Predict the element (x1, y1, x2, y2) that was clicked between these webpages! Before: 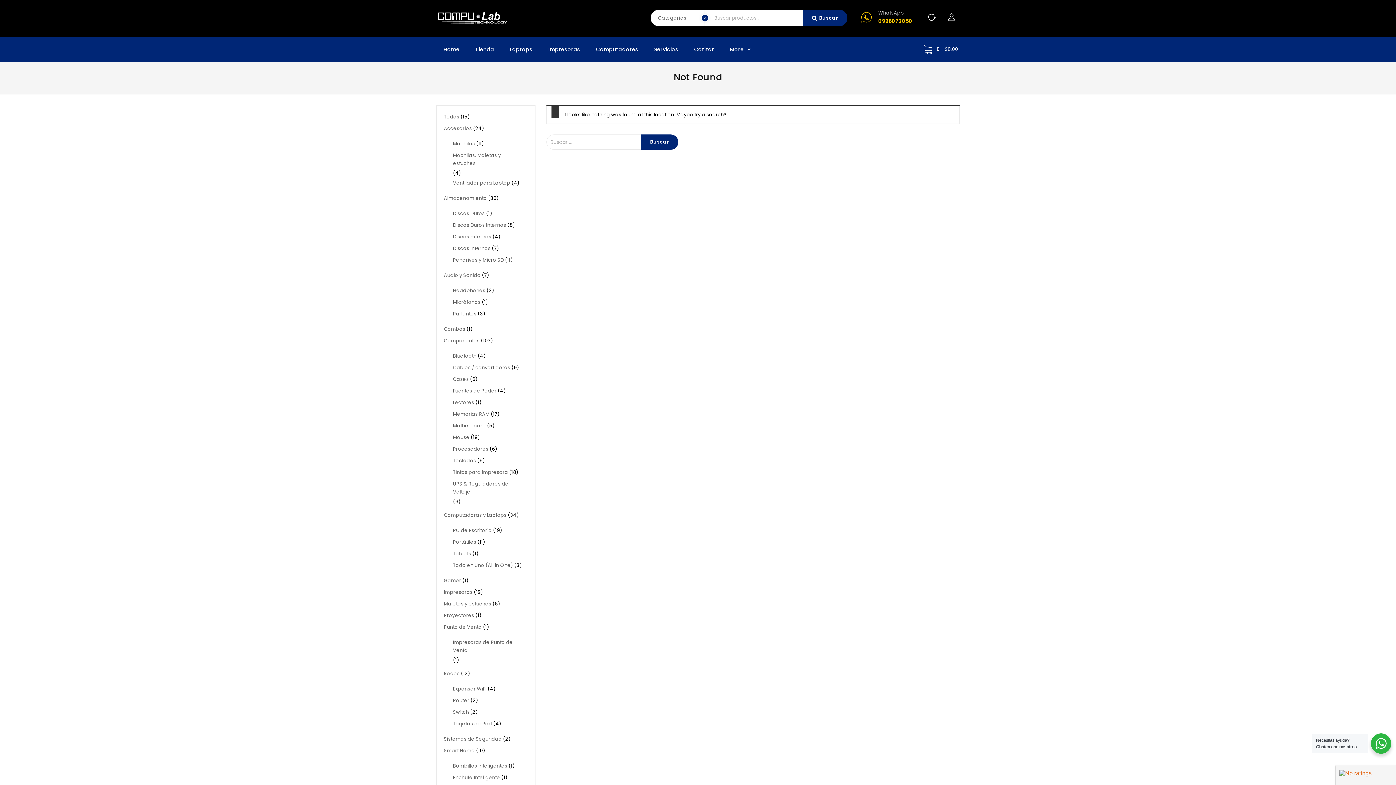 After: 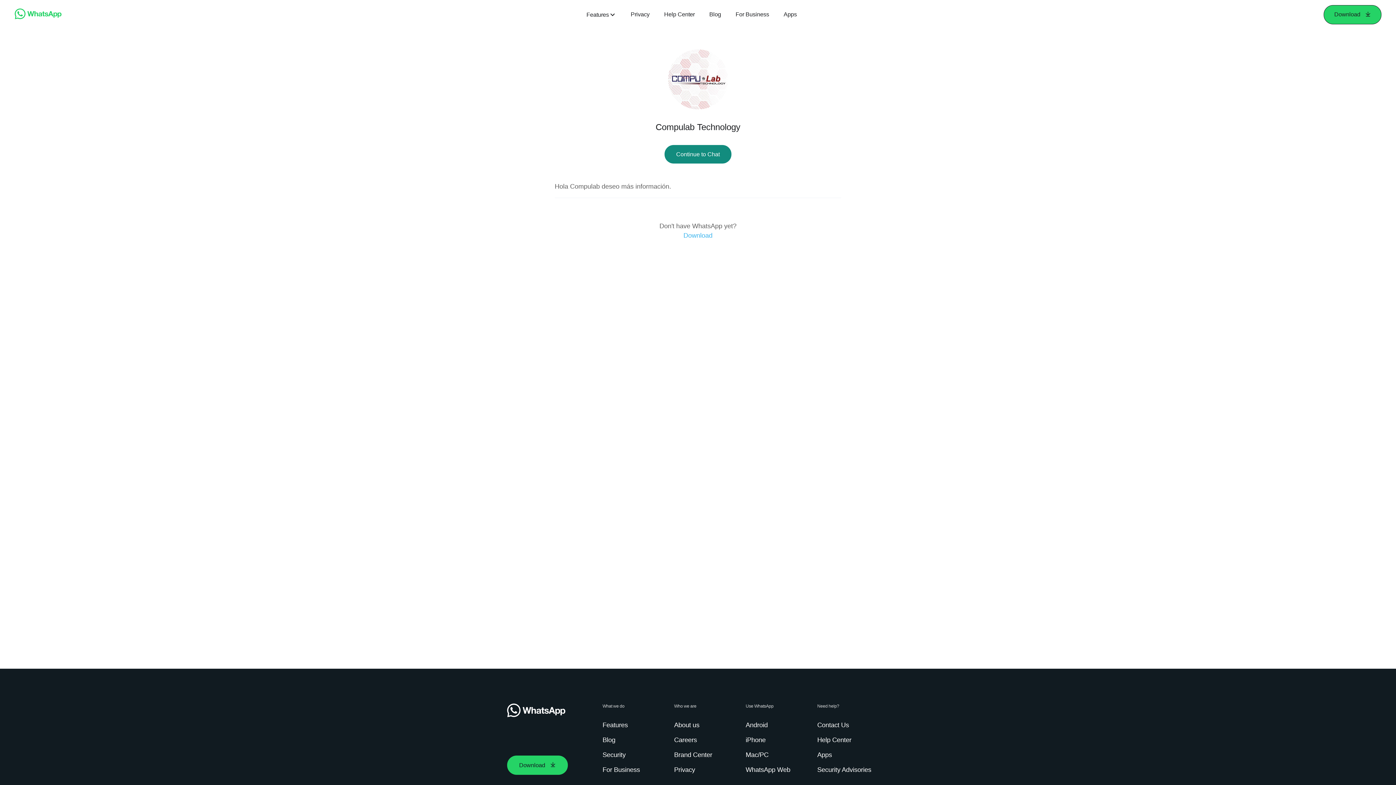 Action: bbox: (878, 17, 912, 24) label: 0998072050